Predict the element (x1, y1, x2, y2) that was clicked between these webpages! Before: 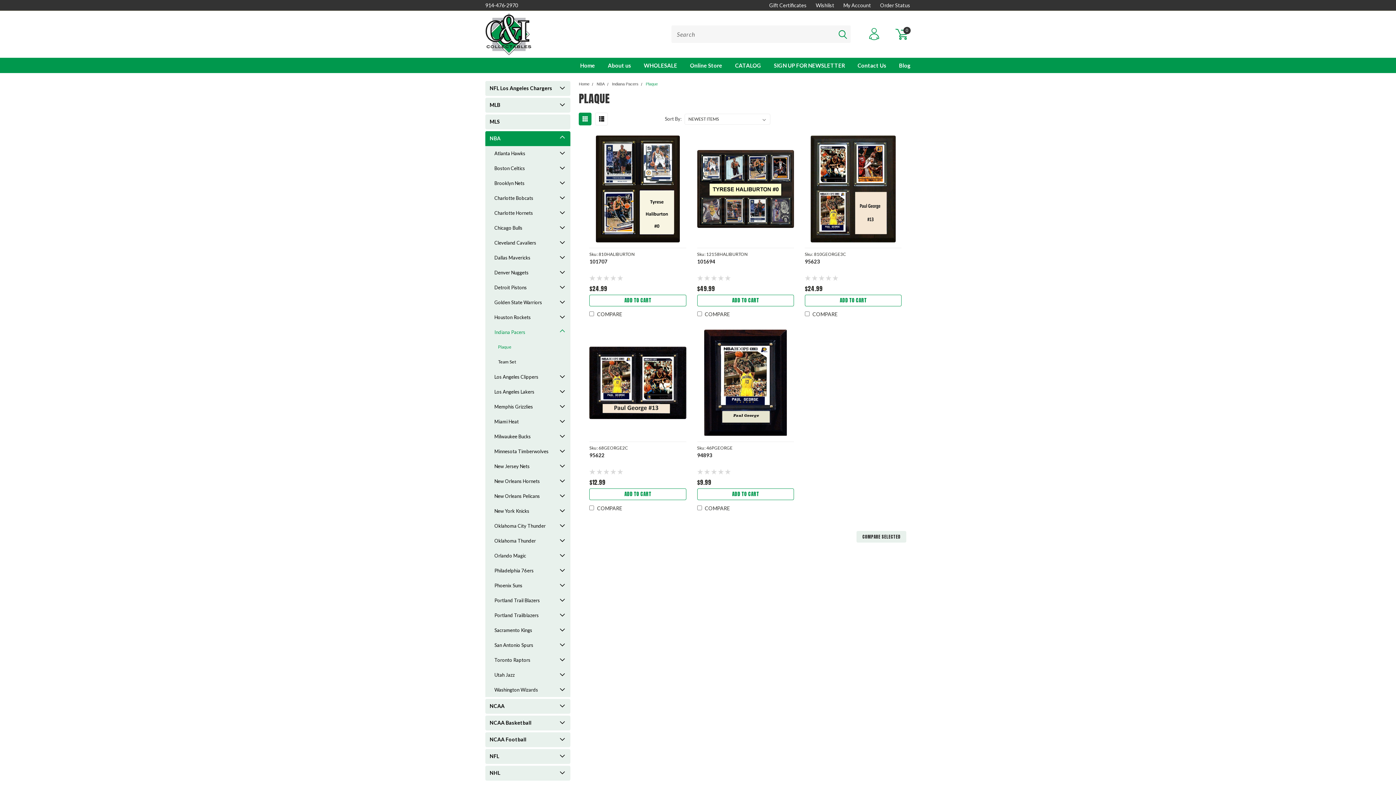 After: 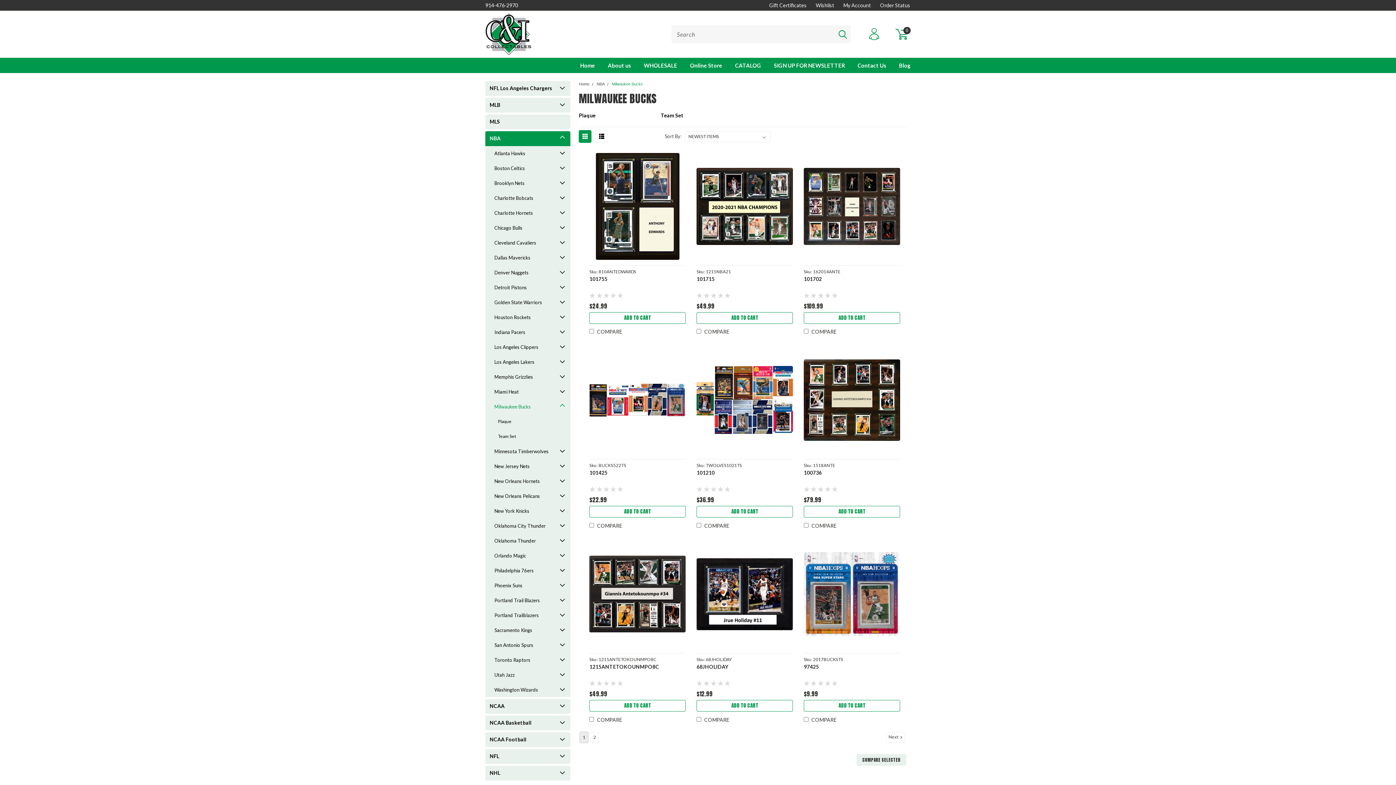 Action: label: Milwaukee Bucks bbox: (485, 429, 557, 444)